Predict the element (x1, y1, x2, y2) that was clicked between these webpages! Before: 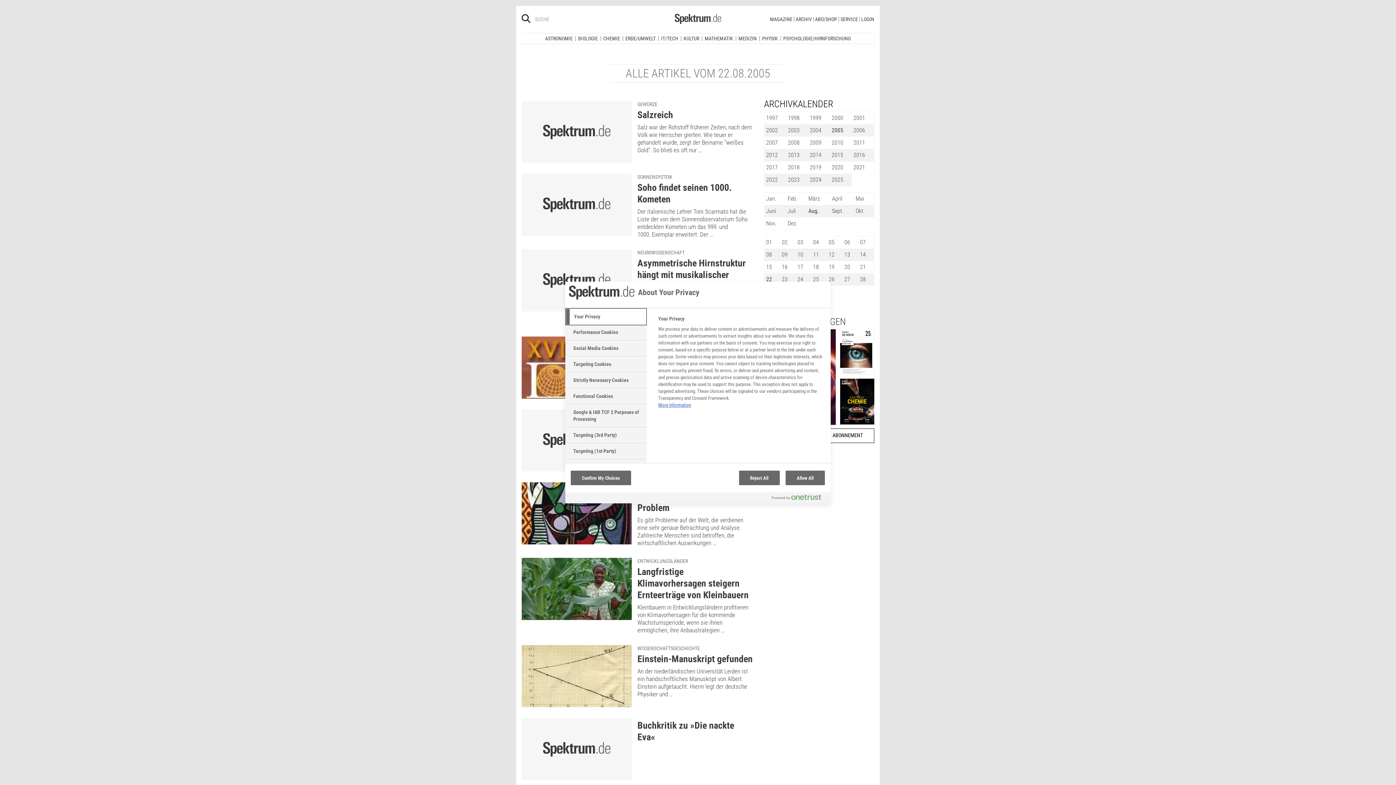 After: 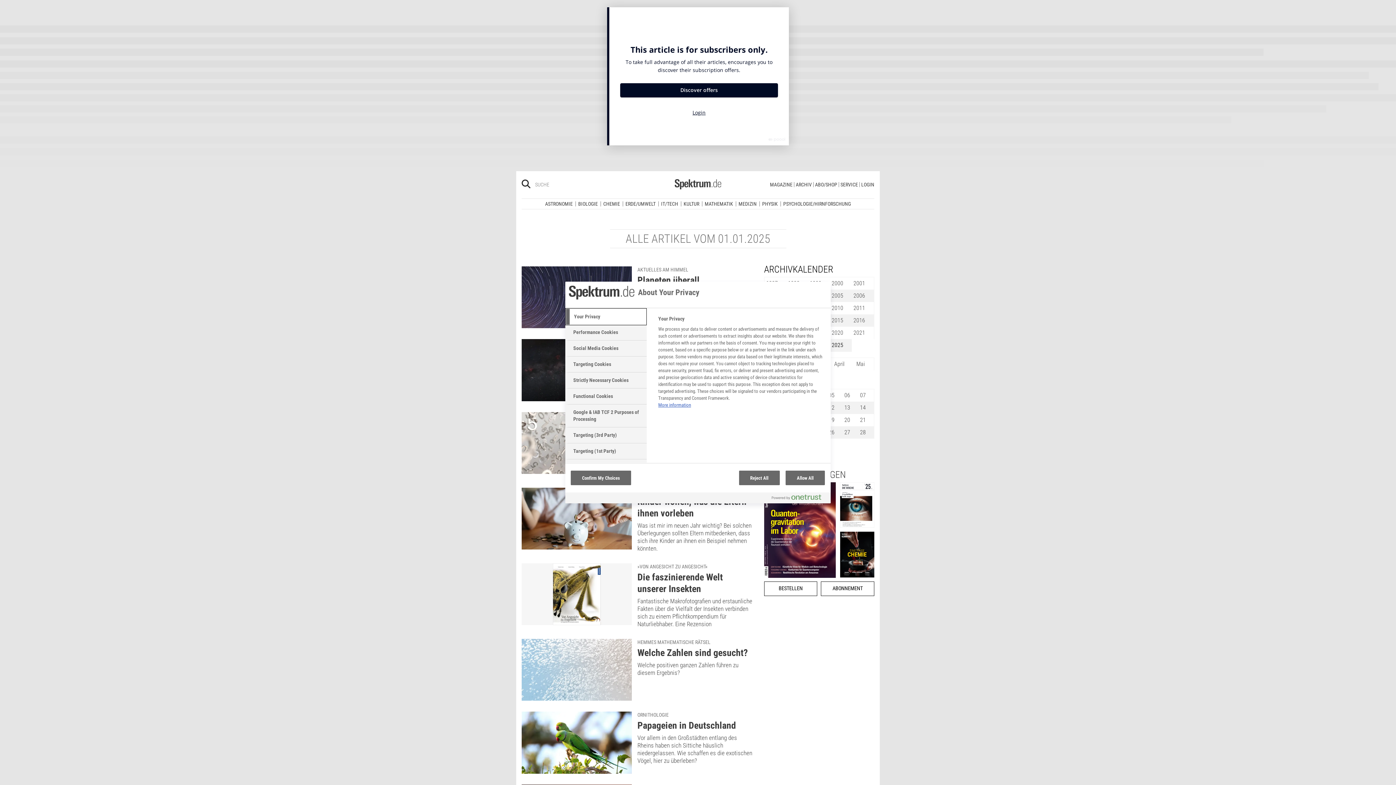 Action: label: 2025 bbox: (831, 170, 843, 177)